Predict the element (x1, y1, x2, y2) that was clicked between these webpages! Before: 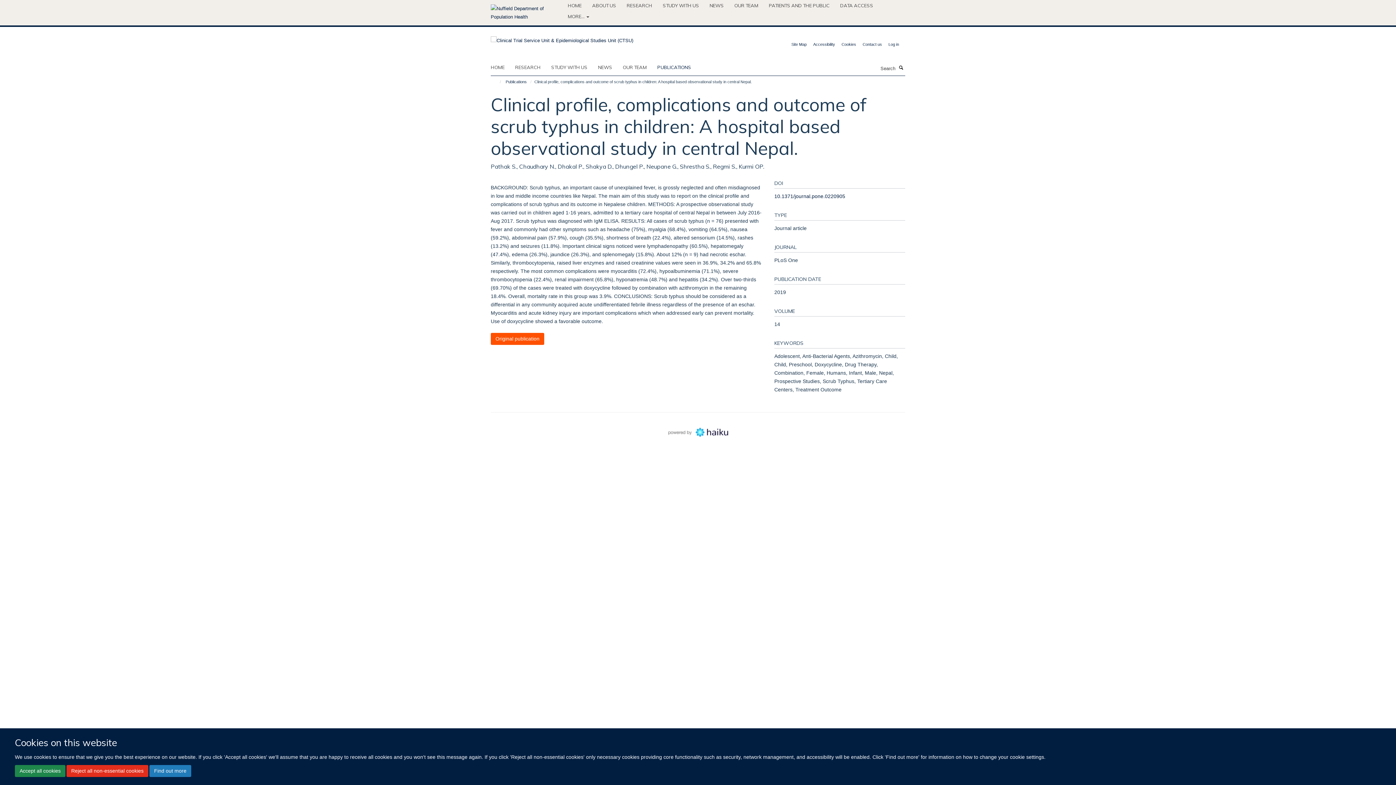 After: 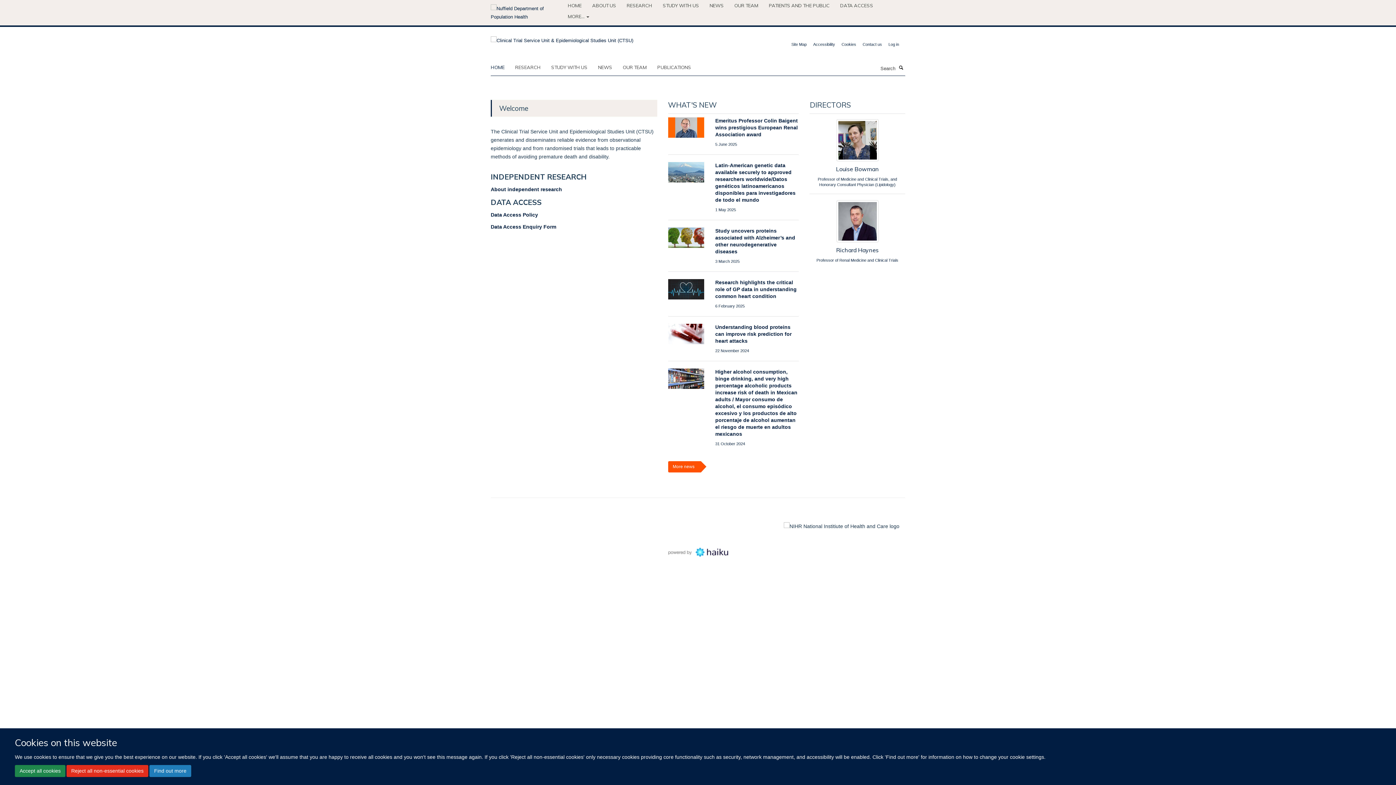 Action: bbox: (490, 35, 633, 41)